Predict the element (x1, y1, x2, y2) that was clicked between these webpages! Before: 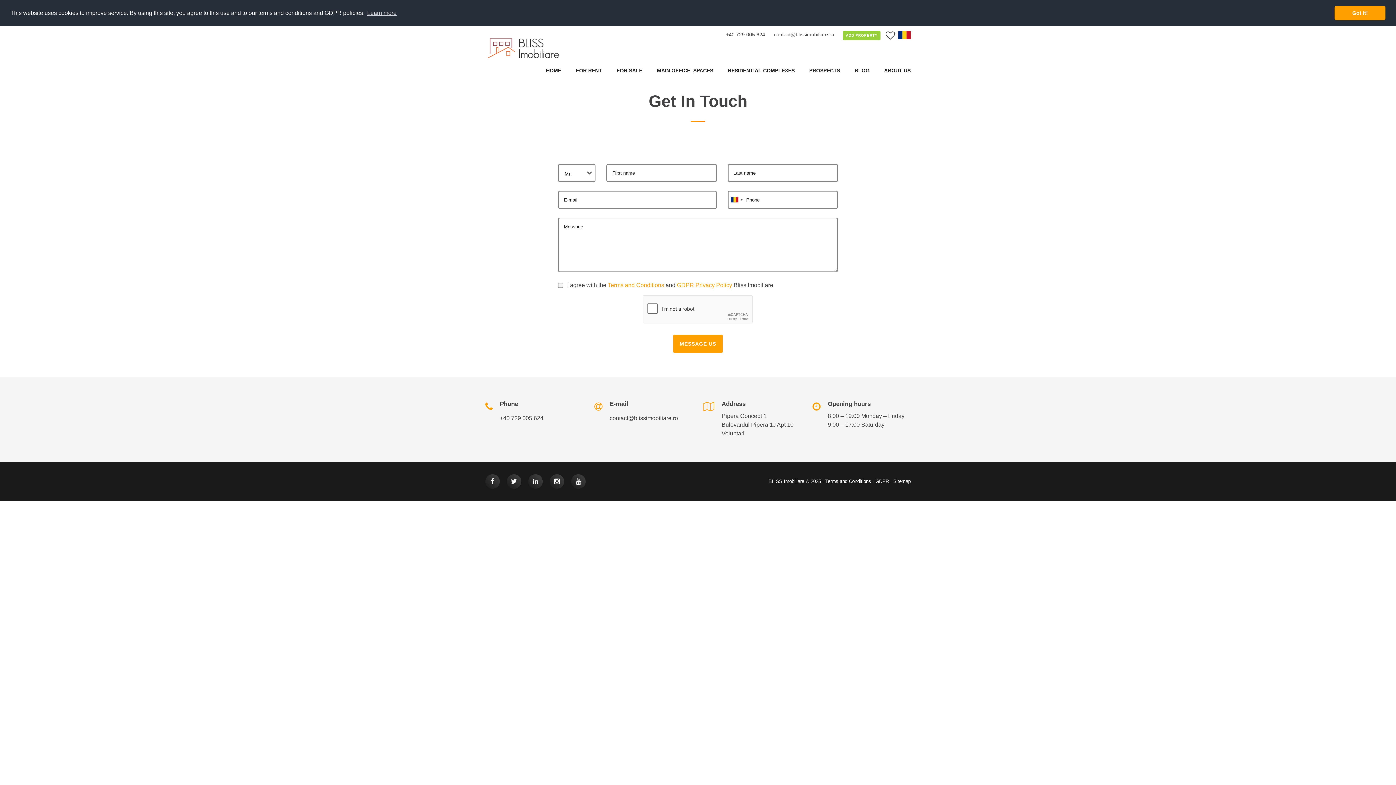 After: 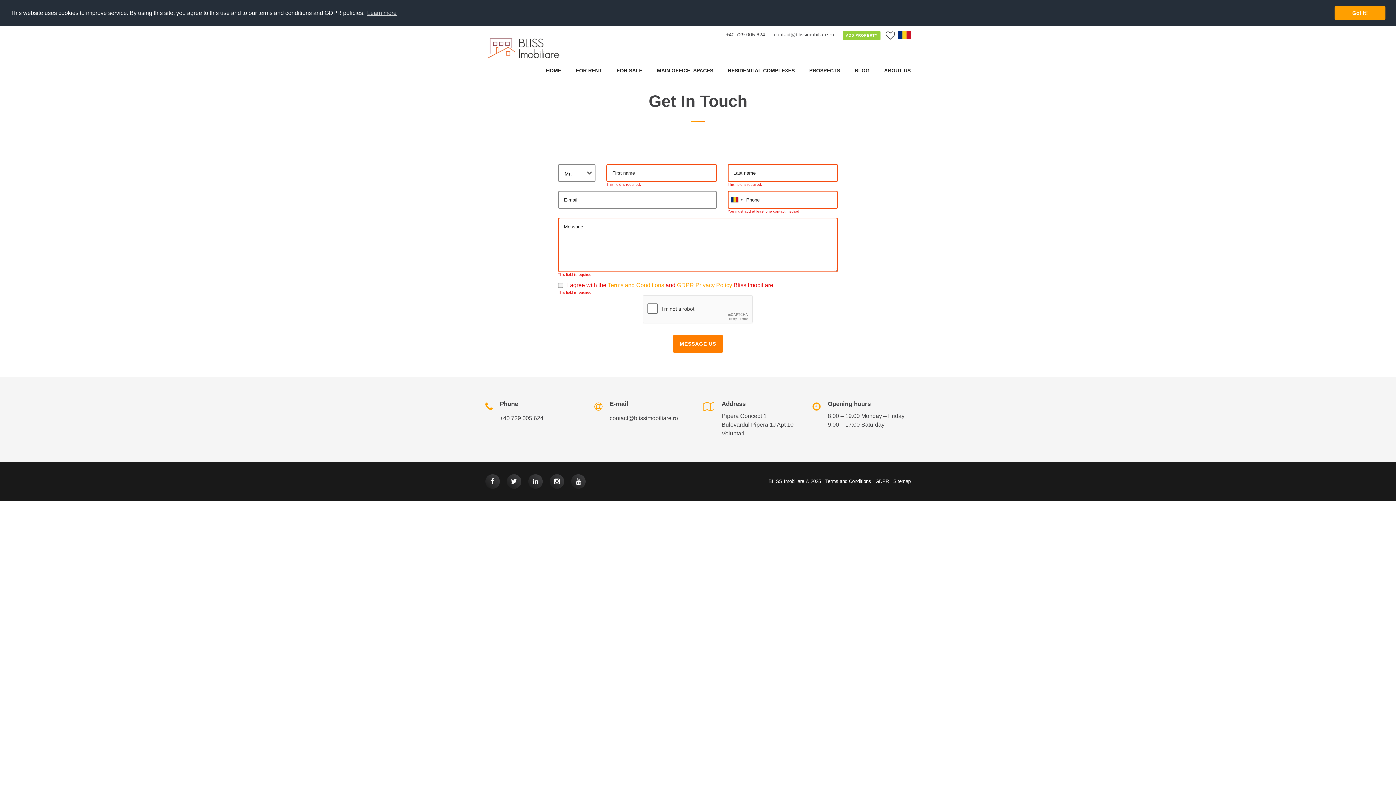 Action: bbox: (673, 334, 722, 352) label: MESSAGE US